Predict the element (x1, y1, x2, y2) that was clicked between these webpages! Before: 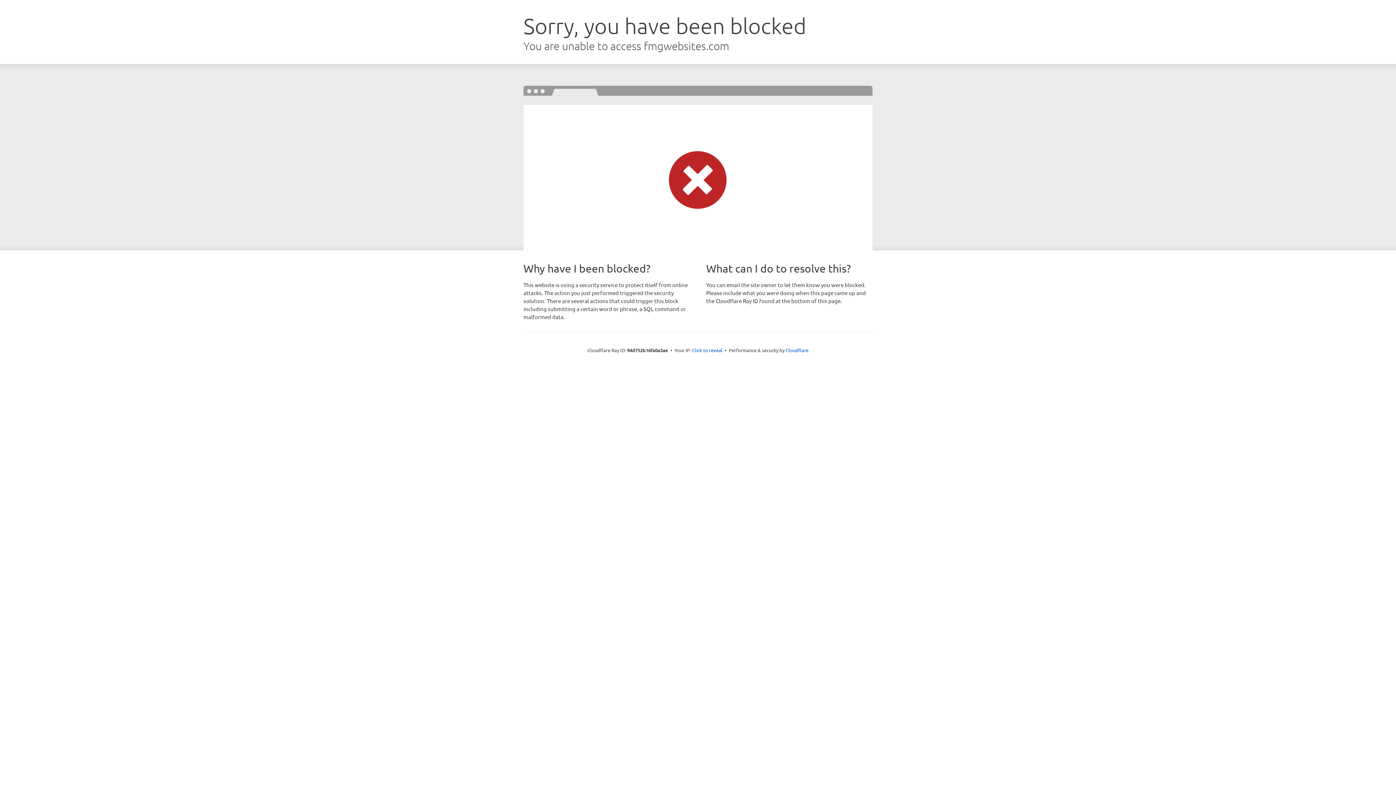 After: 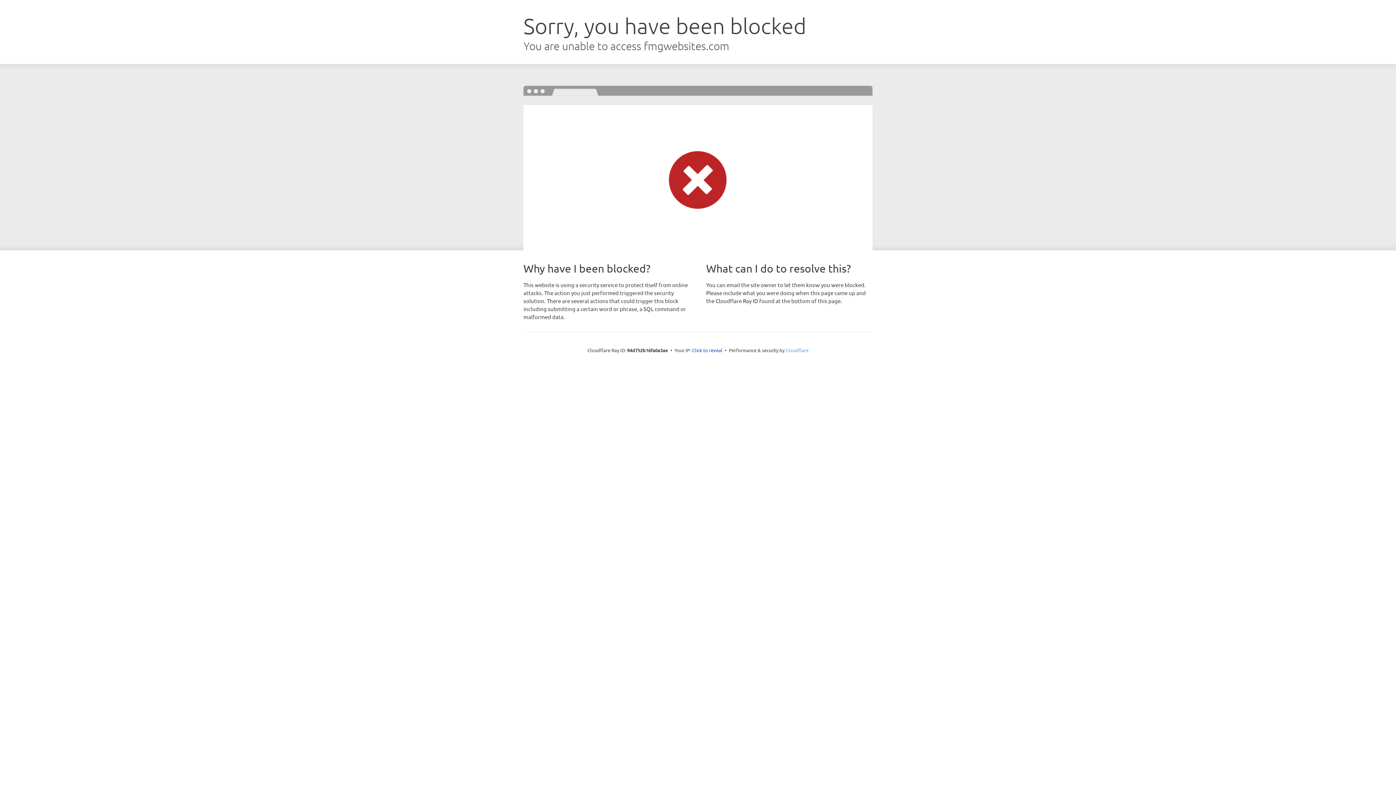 Action: bbox: (785, 347, 808, 353) label: Cloudflare